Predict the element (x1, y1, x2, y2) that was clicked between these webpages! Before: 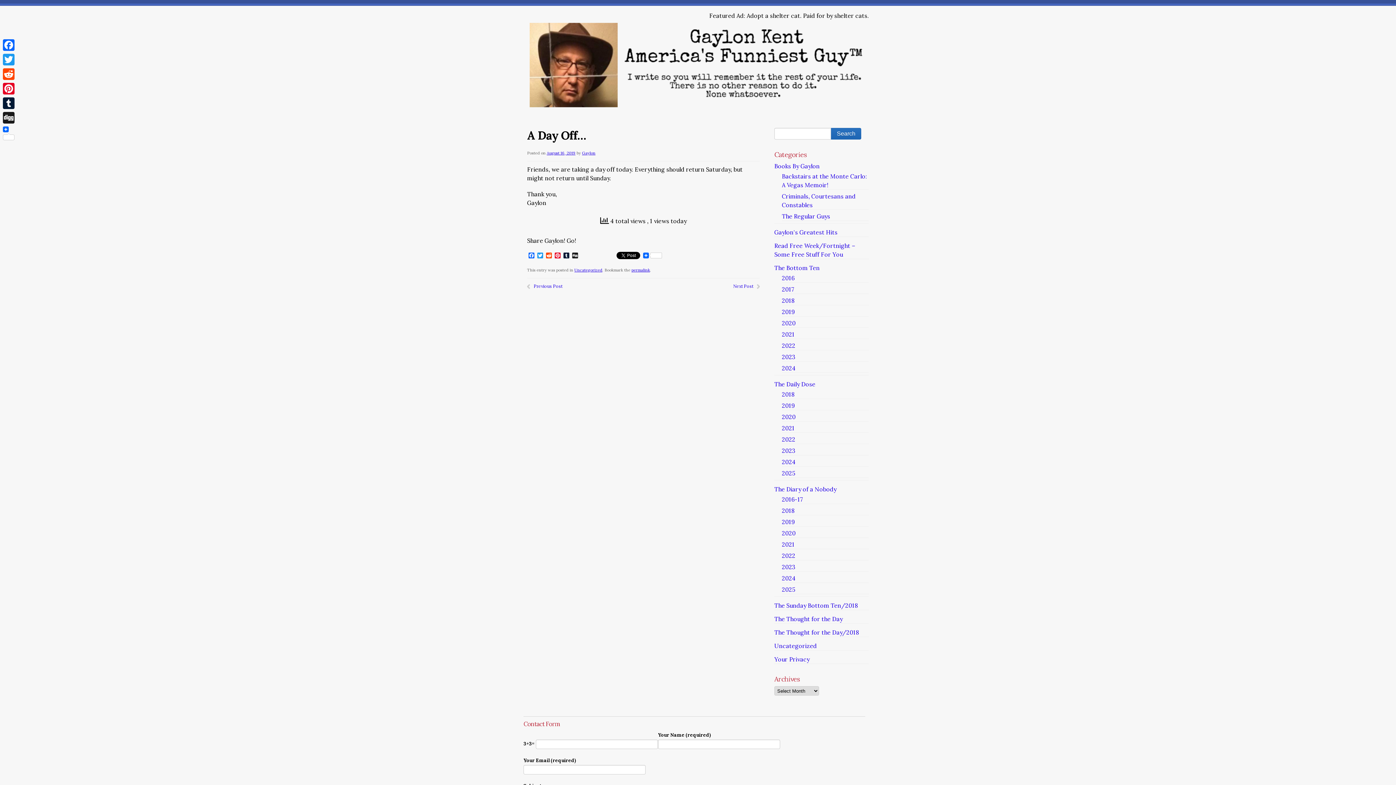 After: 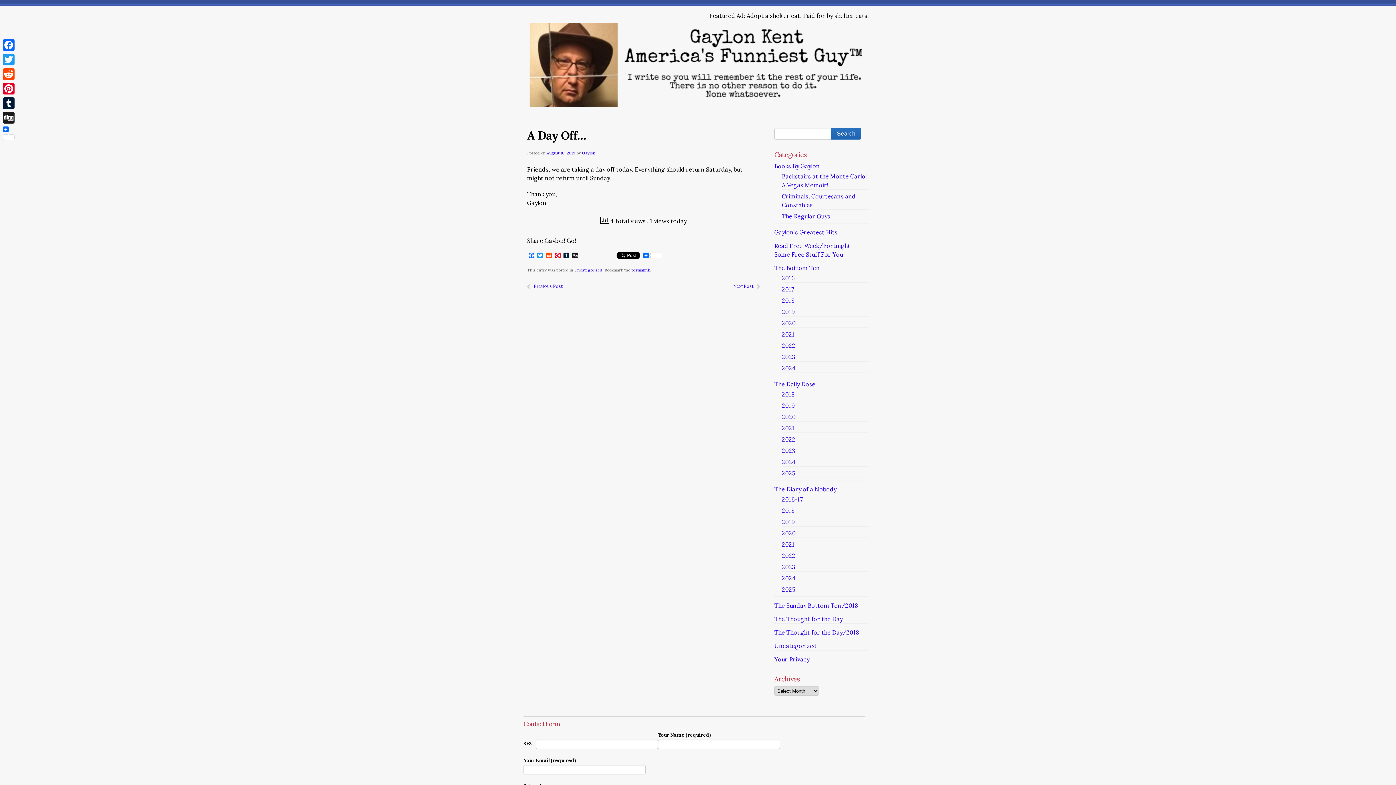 Action: bbox: (579, 253, 615, 258)